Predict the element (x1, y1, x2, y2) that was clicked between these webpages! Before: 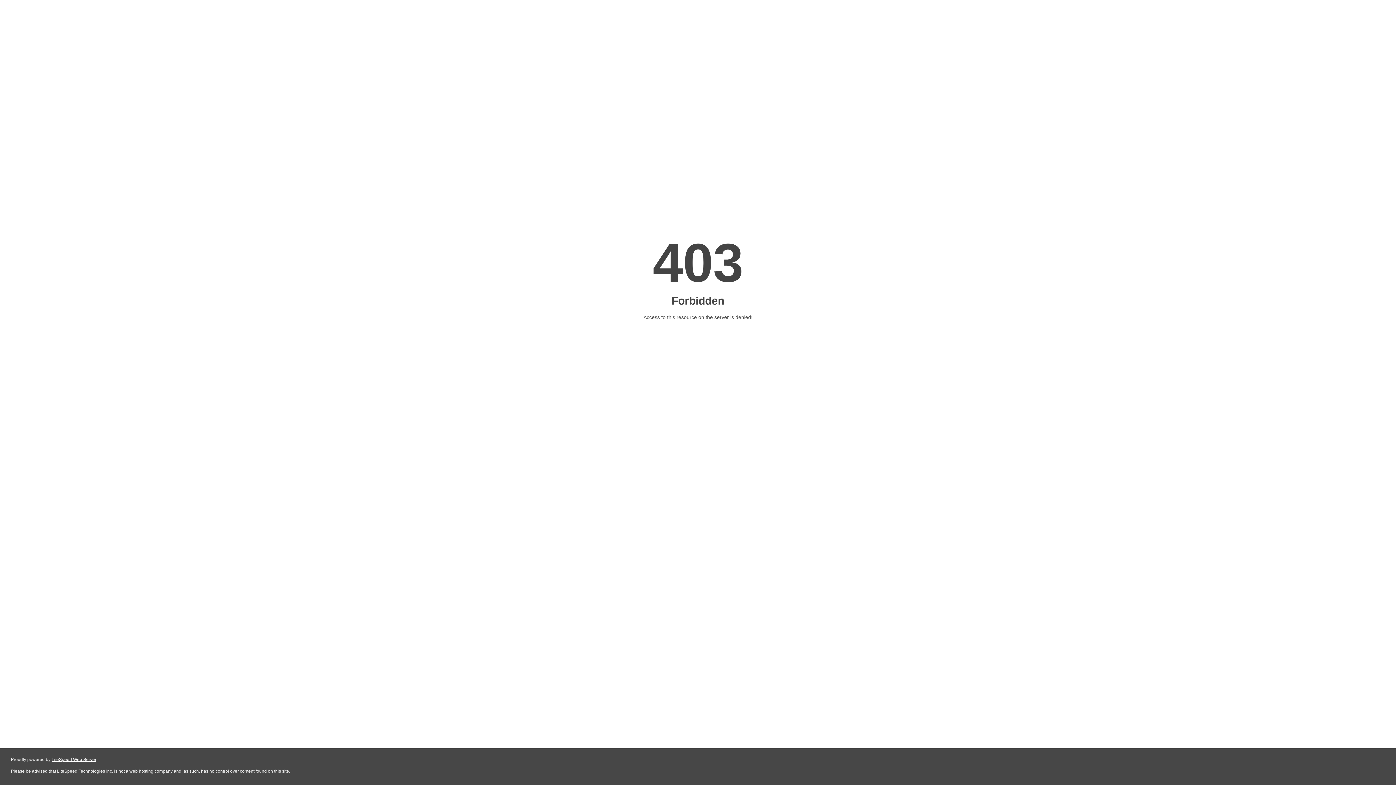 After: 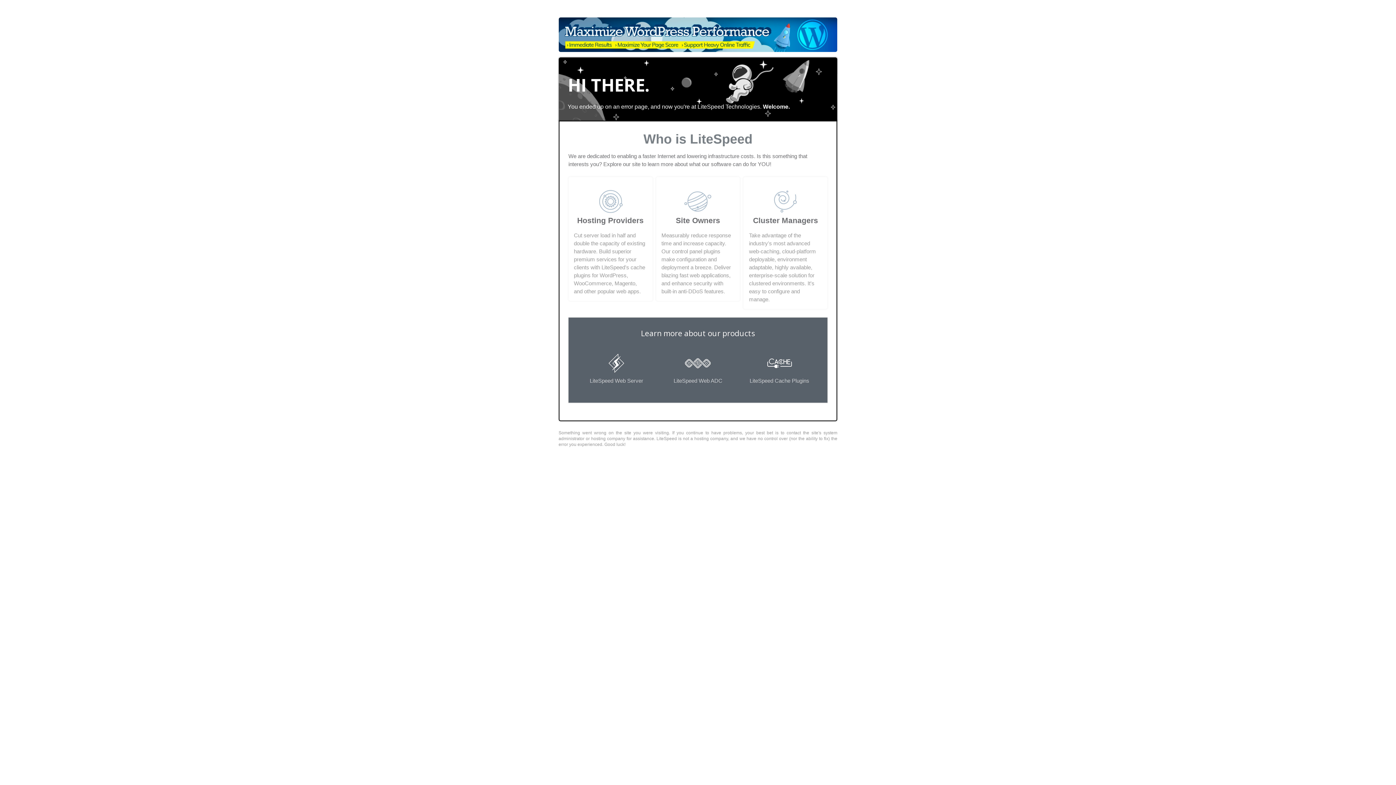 Action: bbox: (51, 757, 96, 762) label: LiteSpeed Web Server